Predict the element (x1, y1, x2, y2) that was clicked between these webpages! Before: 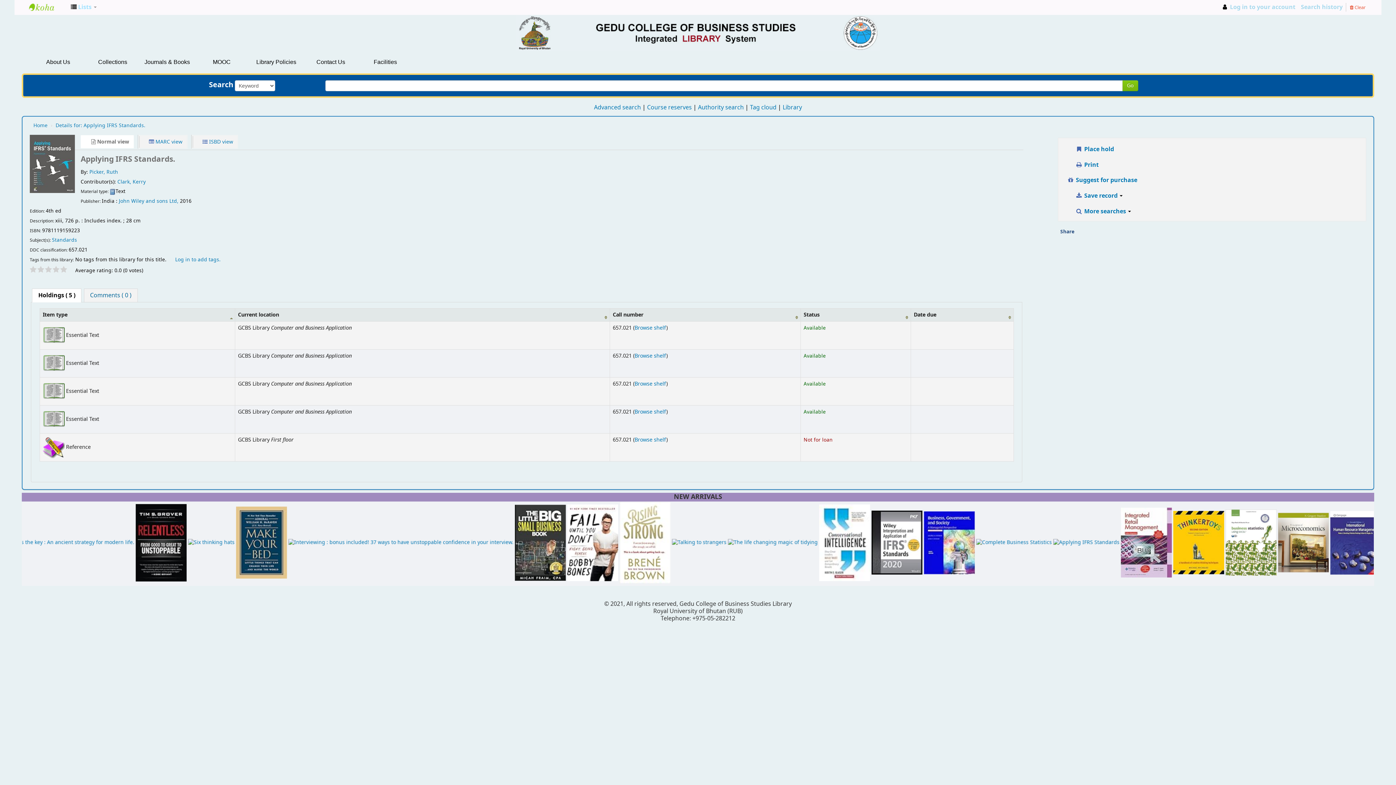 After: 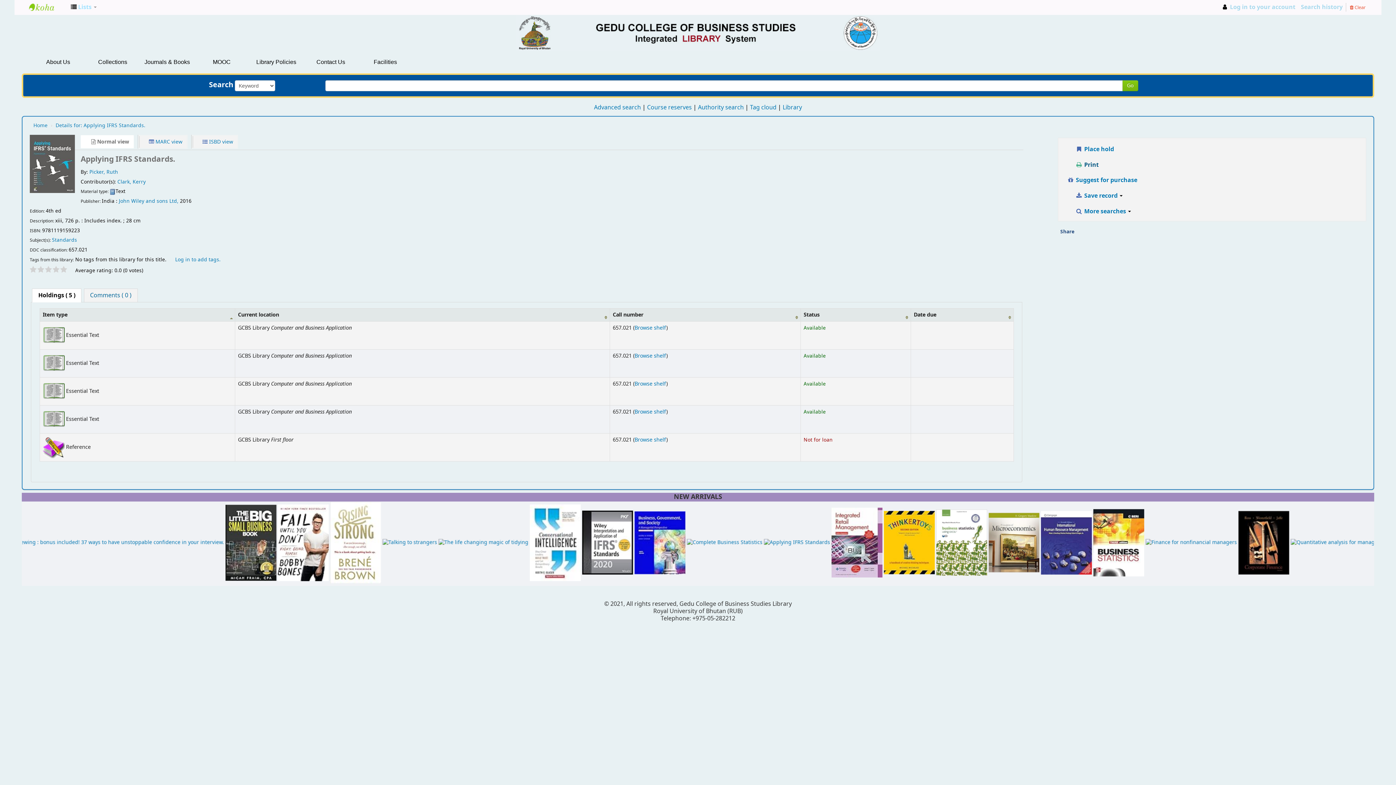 Action: label:  Print bbox: (1062, 159, 1103, 170)